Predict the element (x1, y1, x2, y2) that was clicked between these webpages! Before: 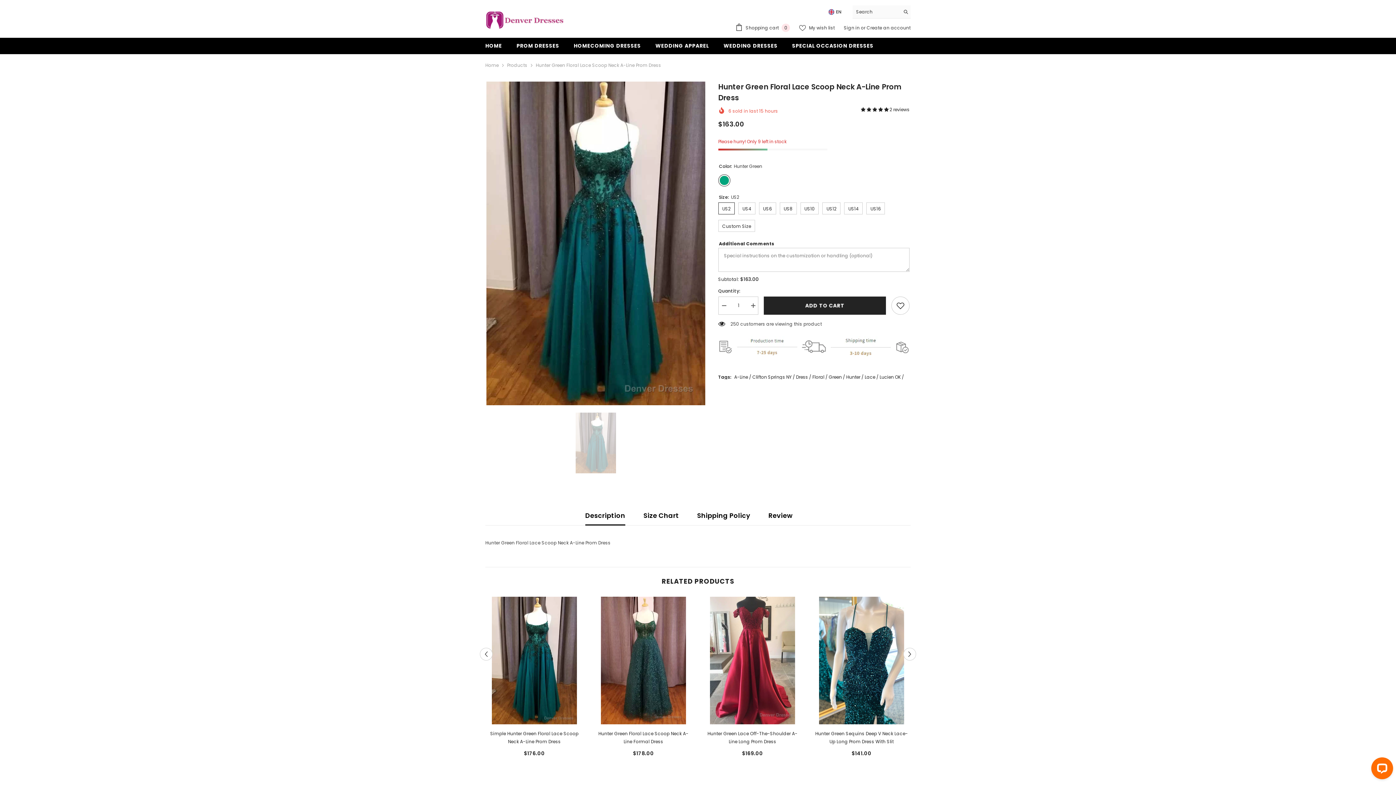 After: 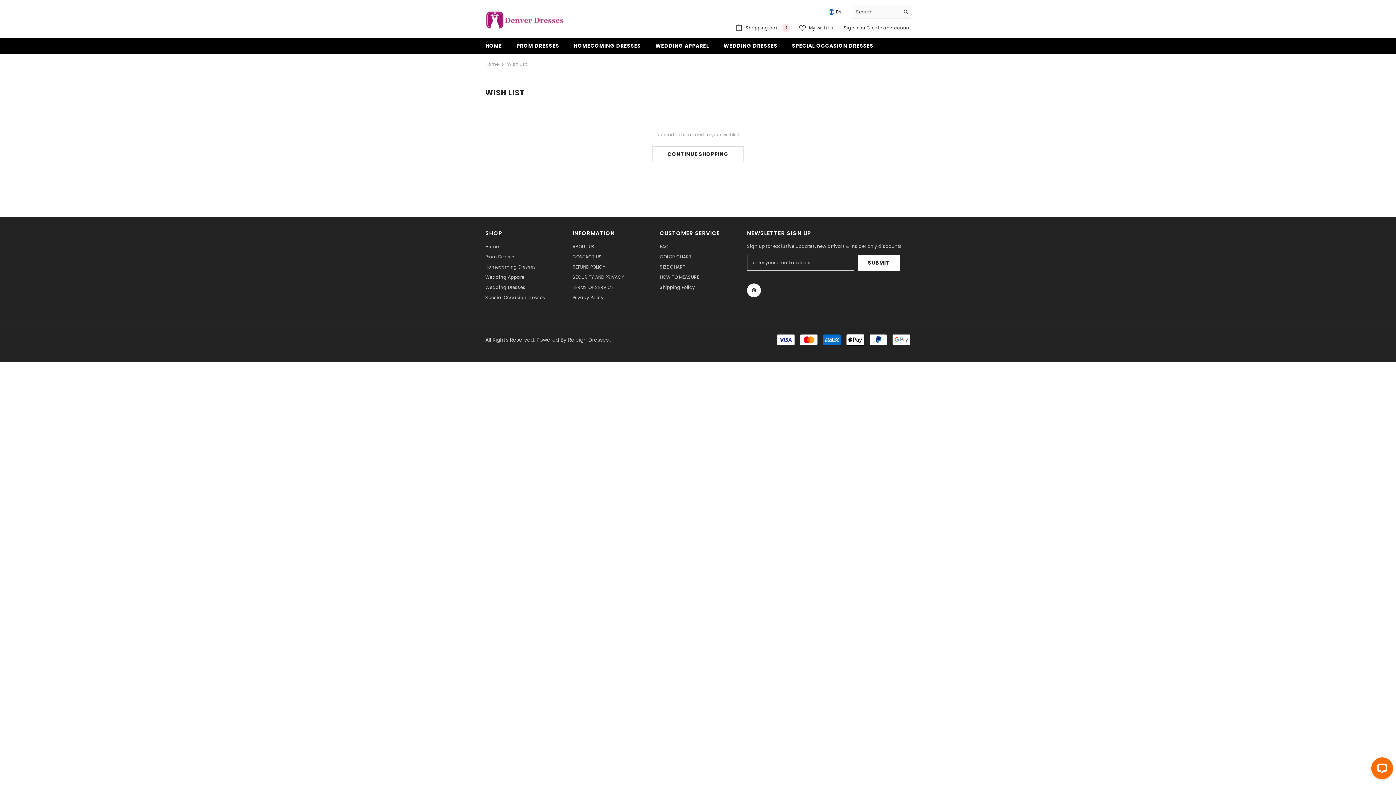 Action: bbox: (799, 24, 834, 31) label:  My wish list